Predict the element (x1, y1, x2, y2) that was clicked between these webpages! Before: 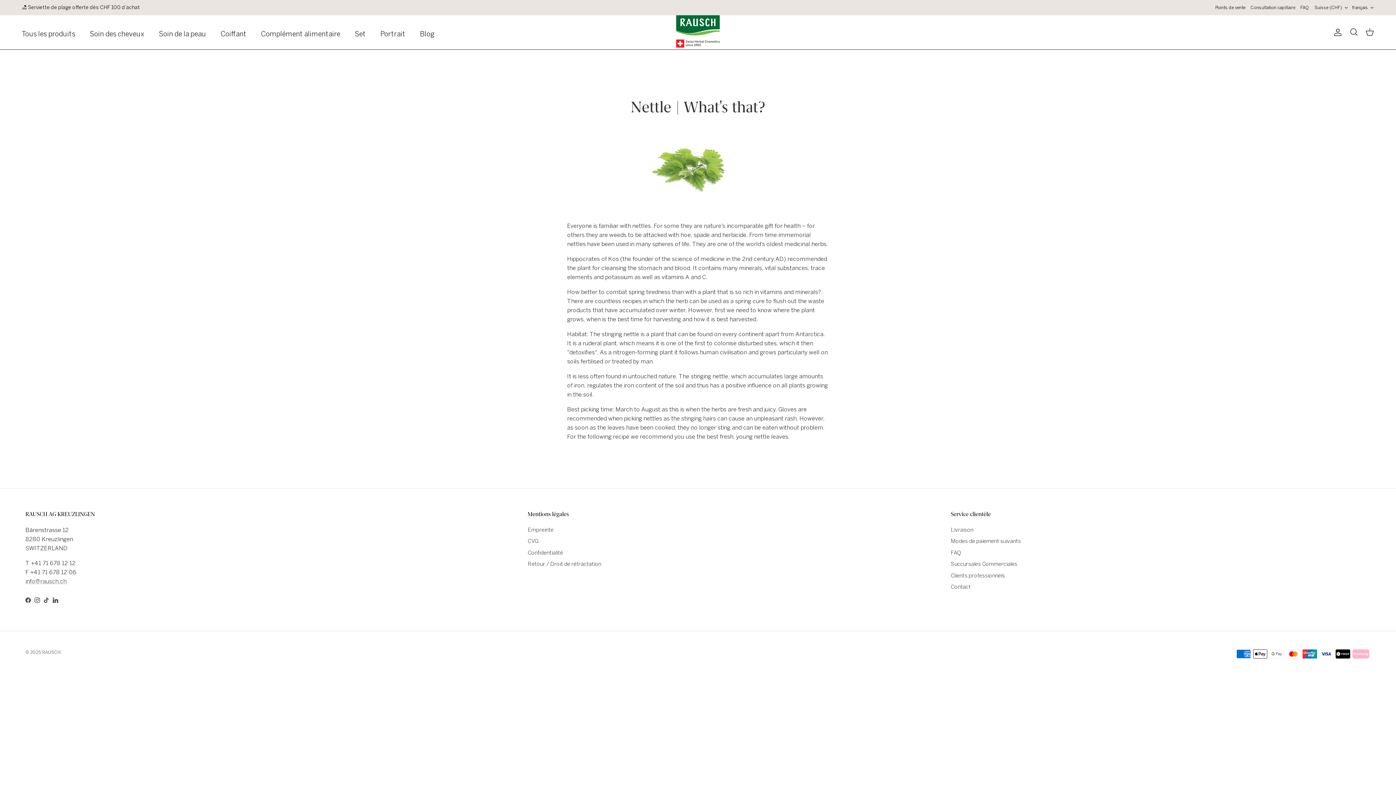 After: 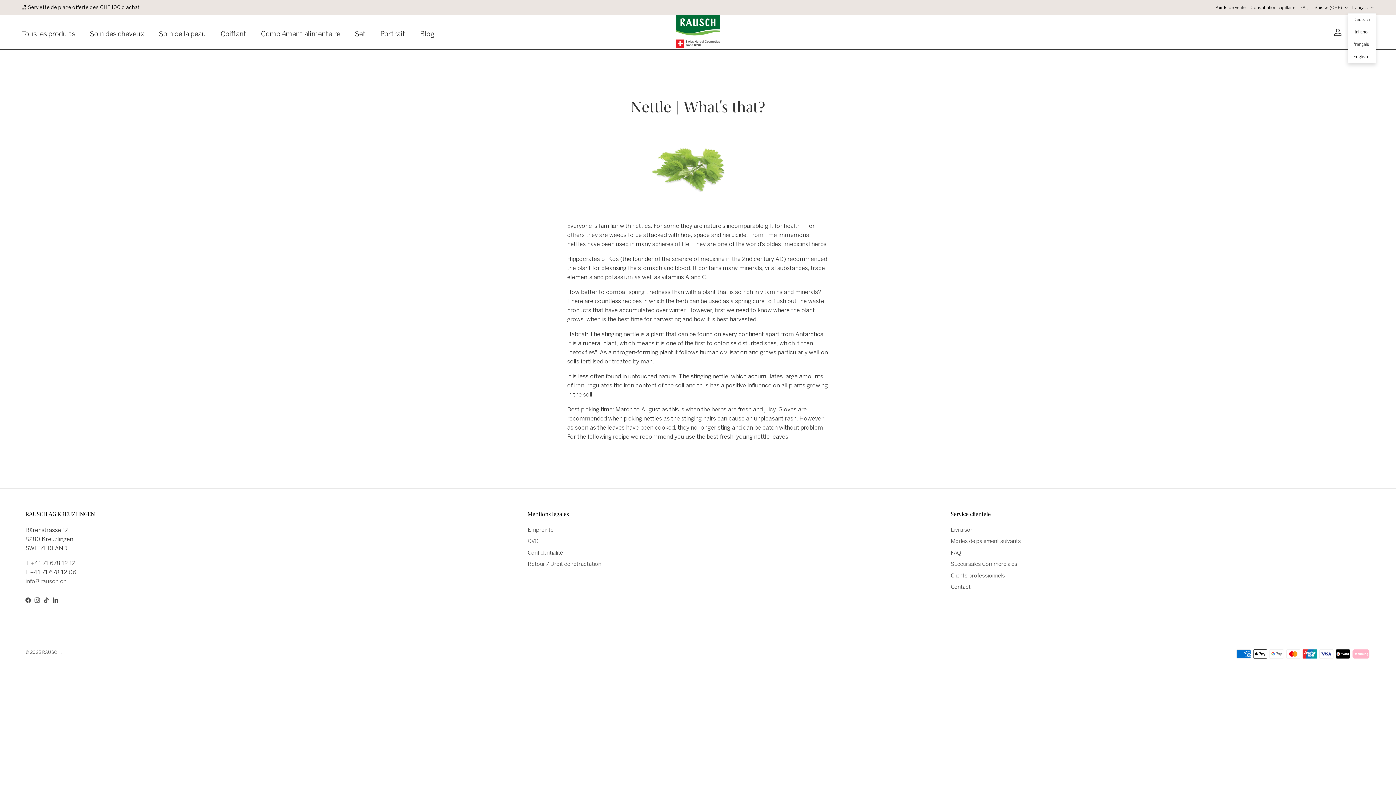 Action: label: français bbox: (1352, 1, 1374, 14)